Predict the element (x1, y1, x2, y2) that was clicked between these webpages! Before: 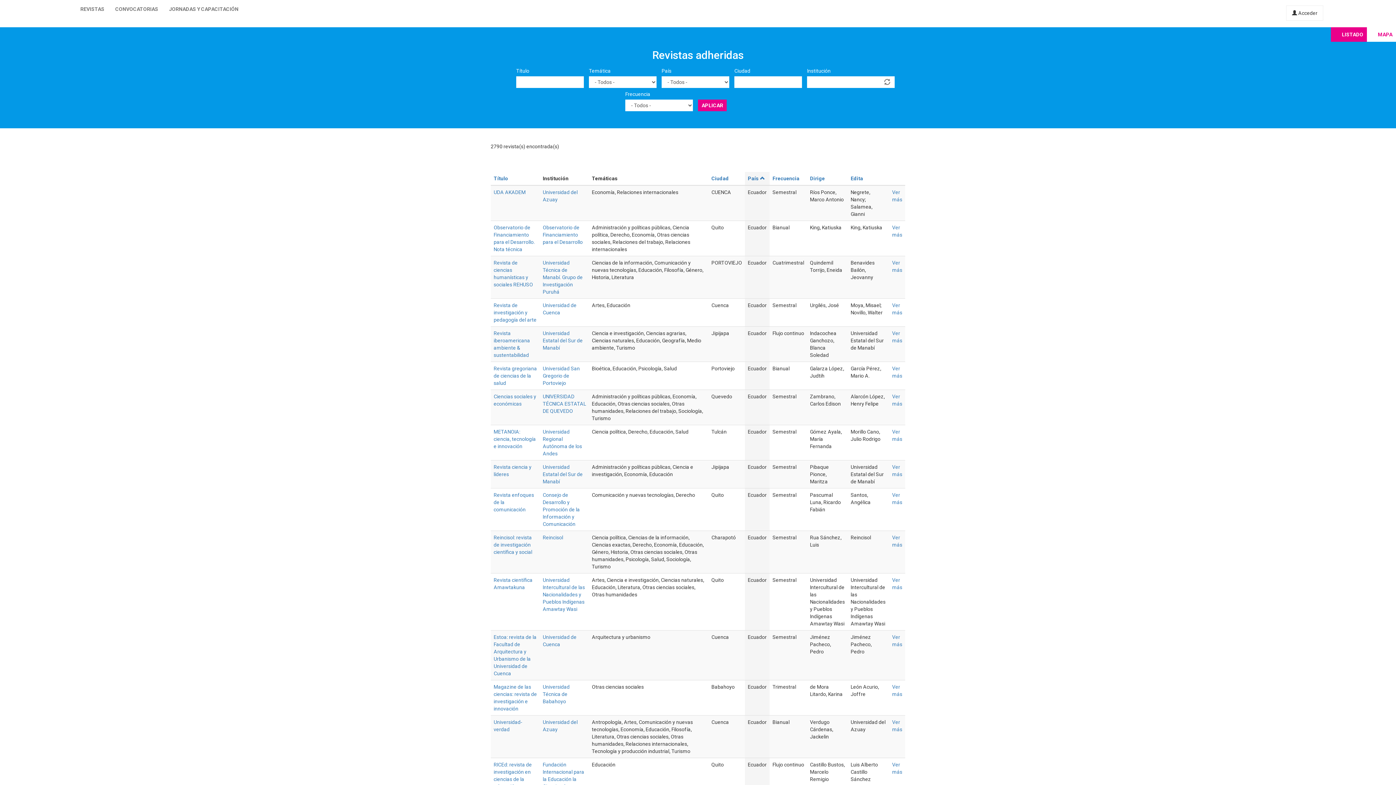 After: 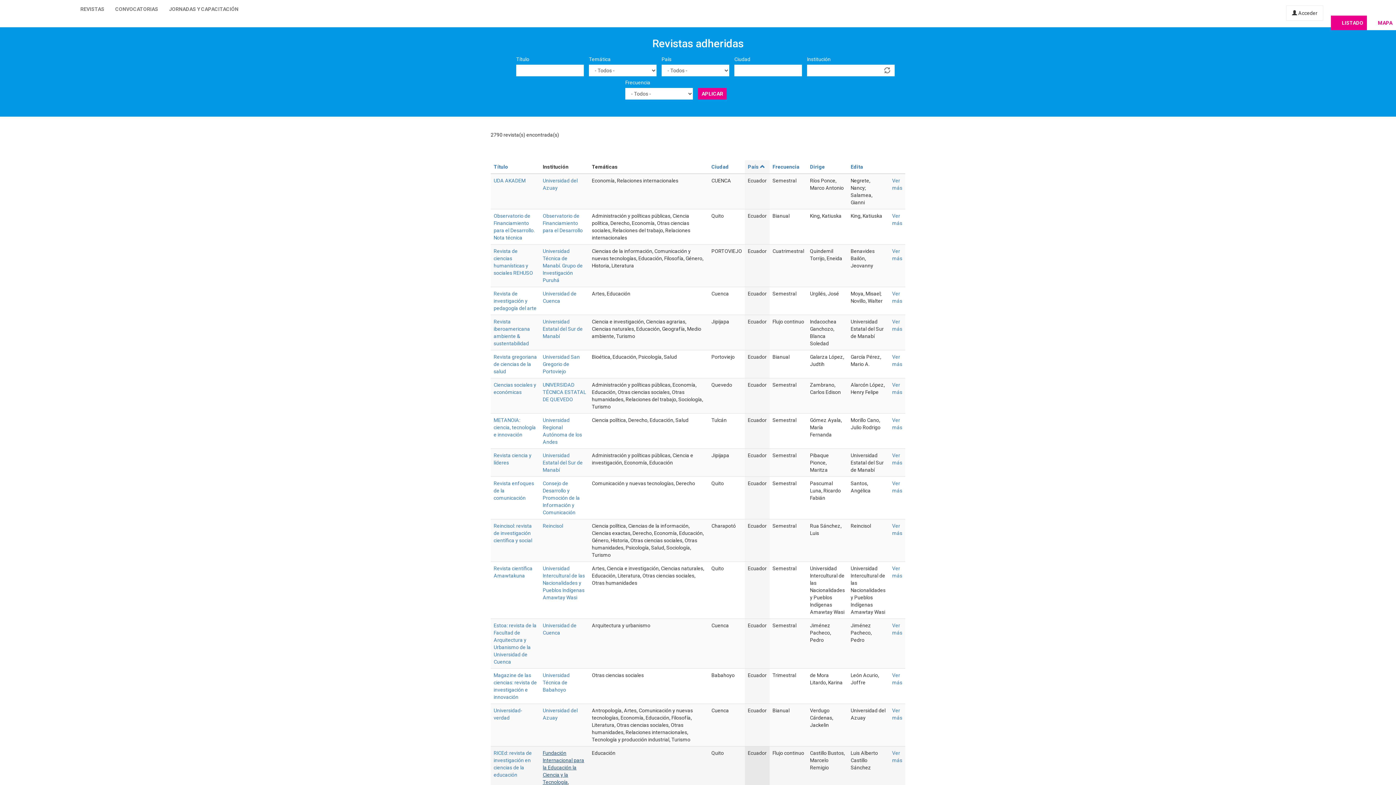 Action: label: Fundación Internacional para la Educación la Ciencia y la Tecnología bbox: (542, 762, 584, 797)